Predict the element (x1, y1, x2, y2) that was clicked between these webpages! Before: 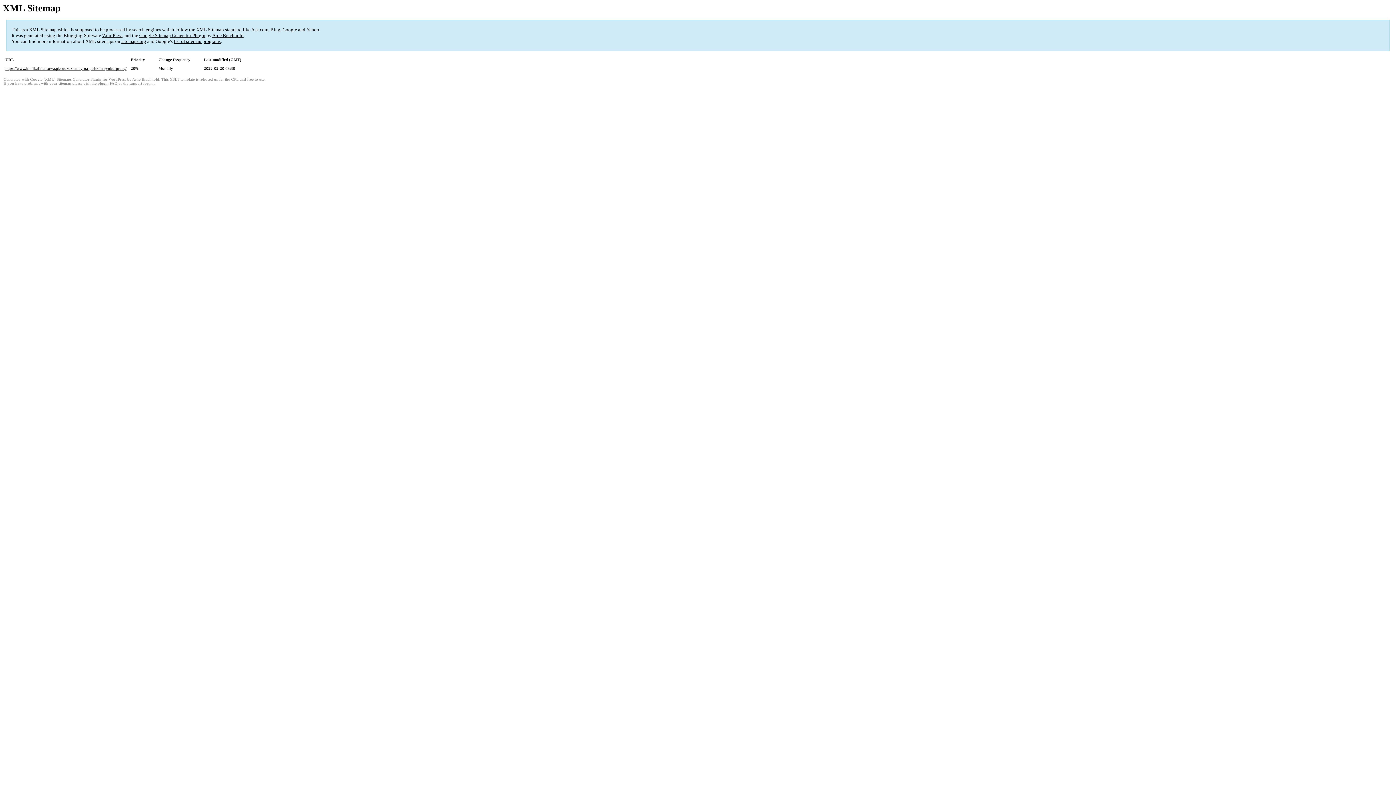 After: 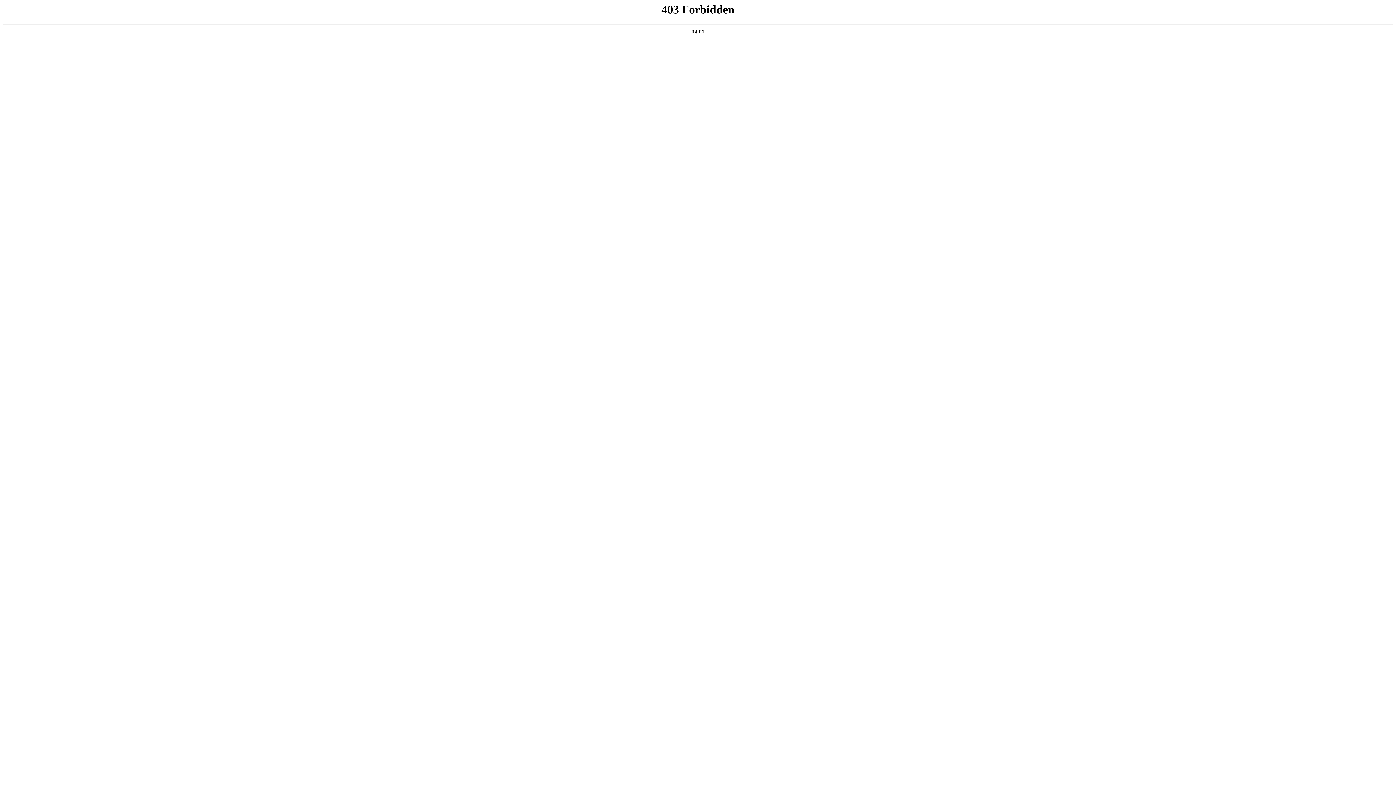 Action: bbox: (129, 81, 153, 85) label: support forum